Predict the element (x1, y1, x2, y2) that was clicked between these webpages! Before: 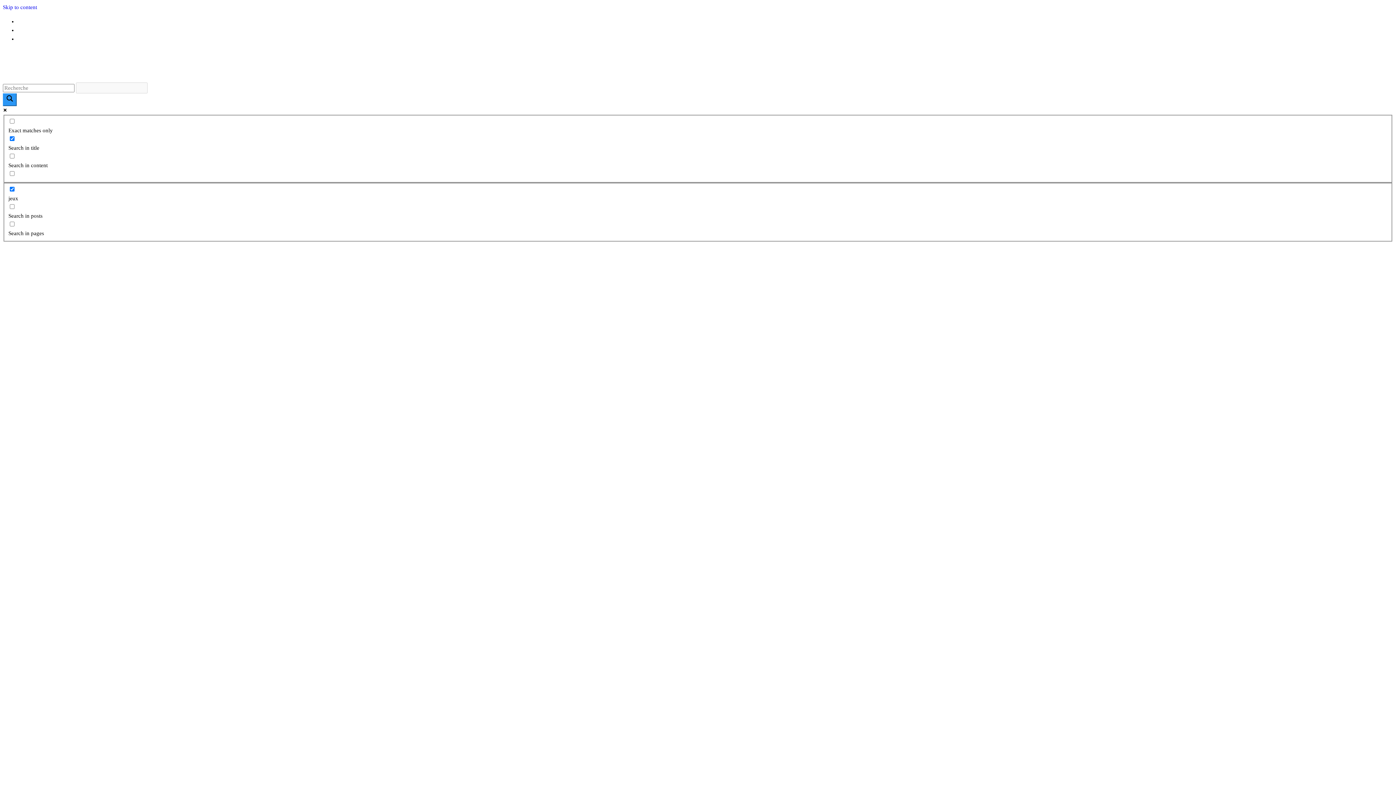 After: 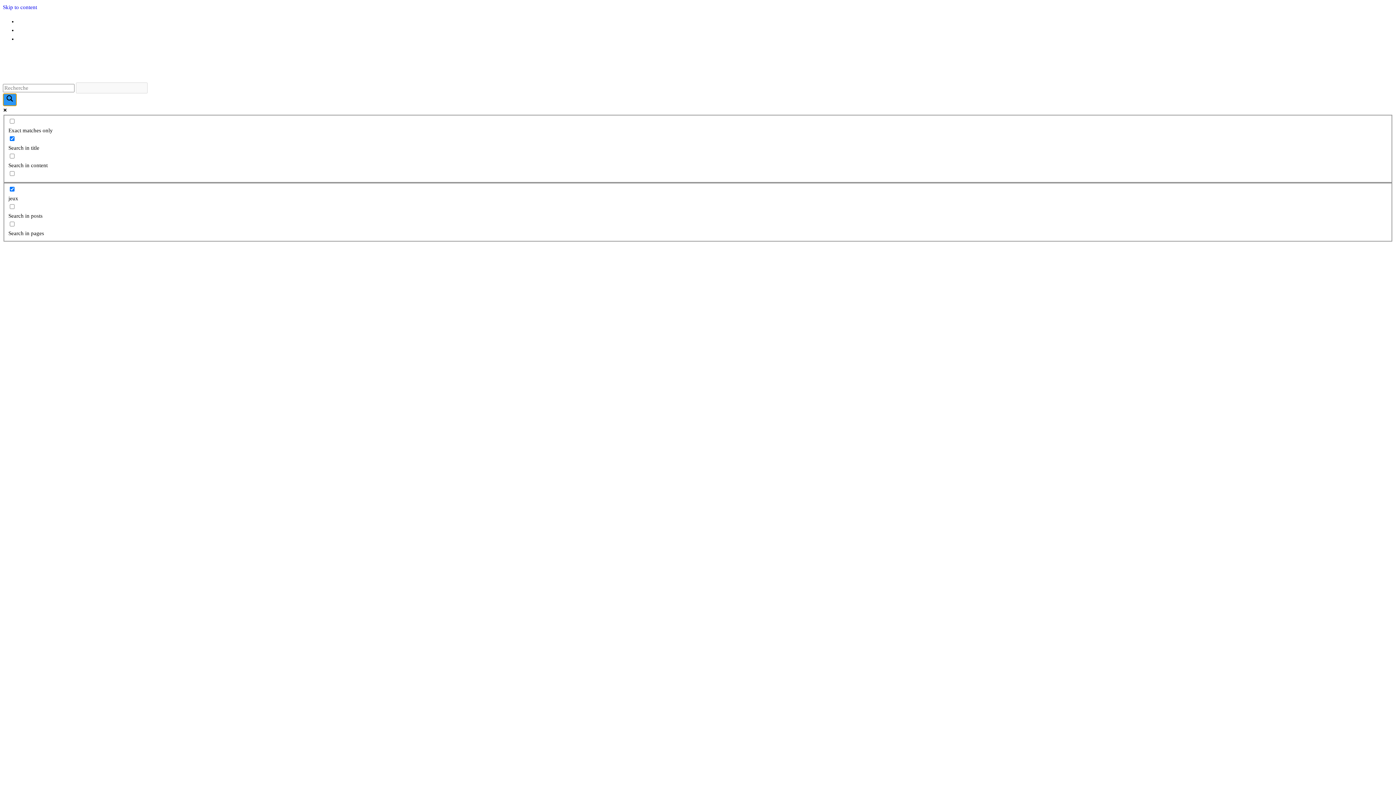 Action: label: Search magnifier button bbox: (2, 93, 16, 106)